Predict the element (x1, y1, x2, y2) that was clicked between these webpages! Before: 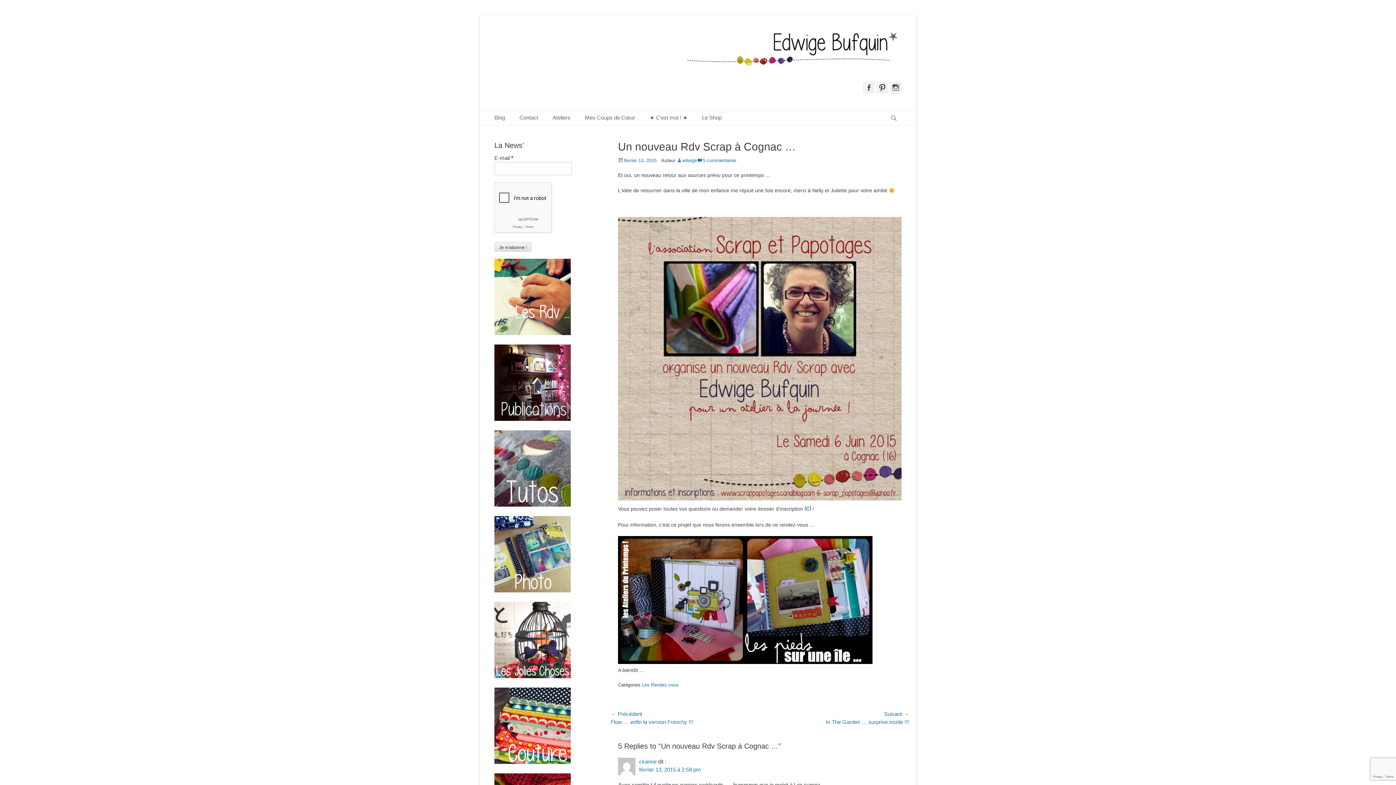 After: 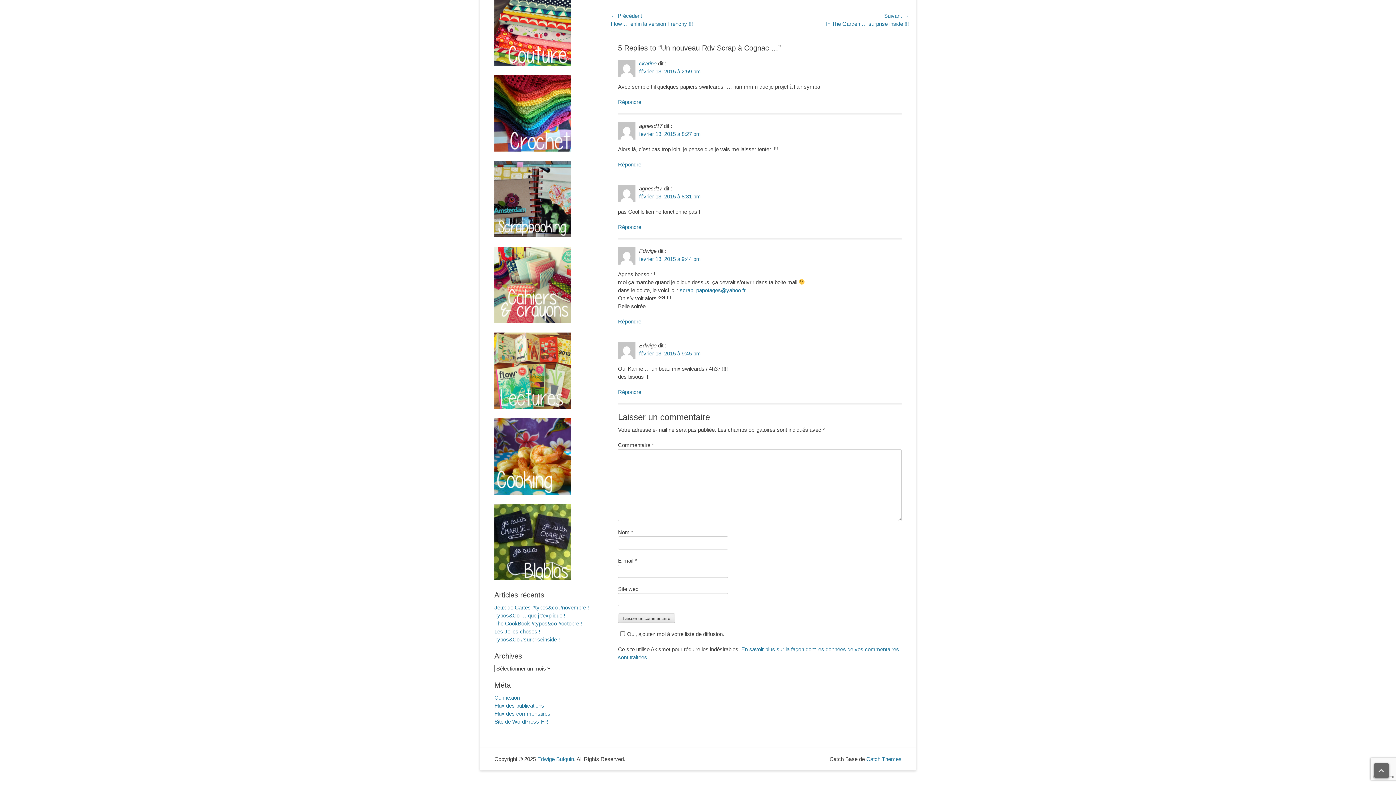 Action: bbox: (639, 766, 701, 773) label: février 13, 2015 à 2:59 pm